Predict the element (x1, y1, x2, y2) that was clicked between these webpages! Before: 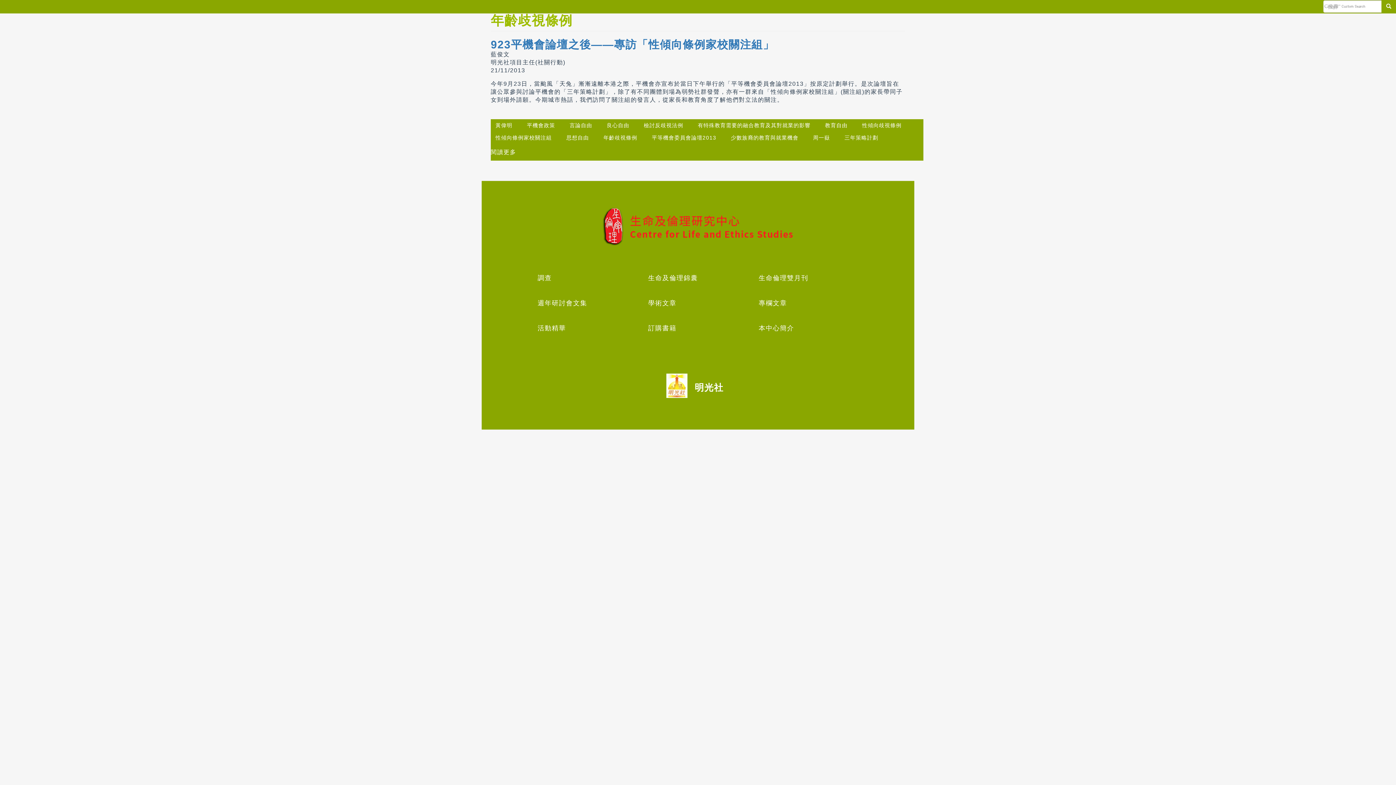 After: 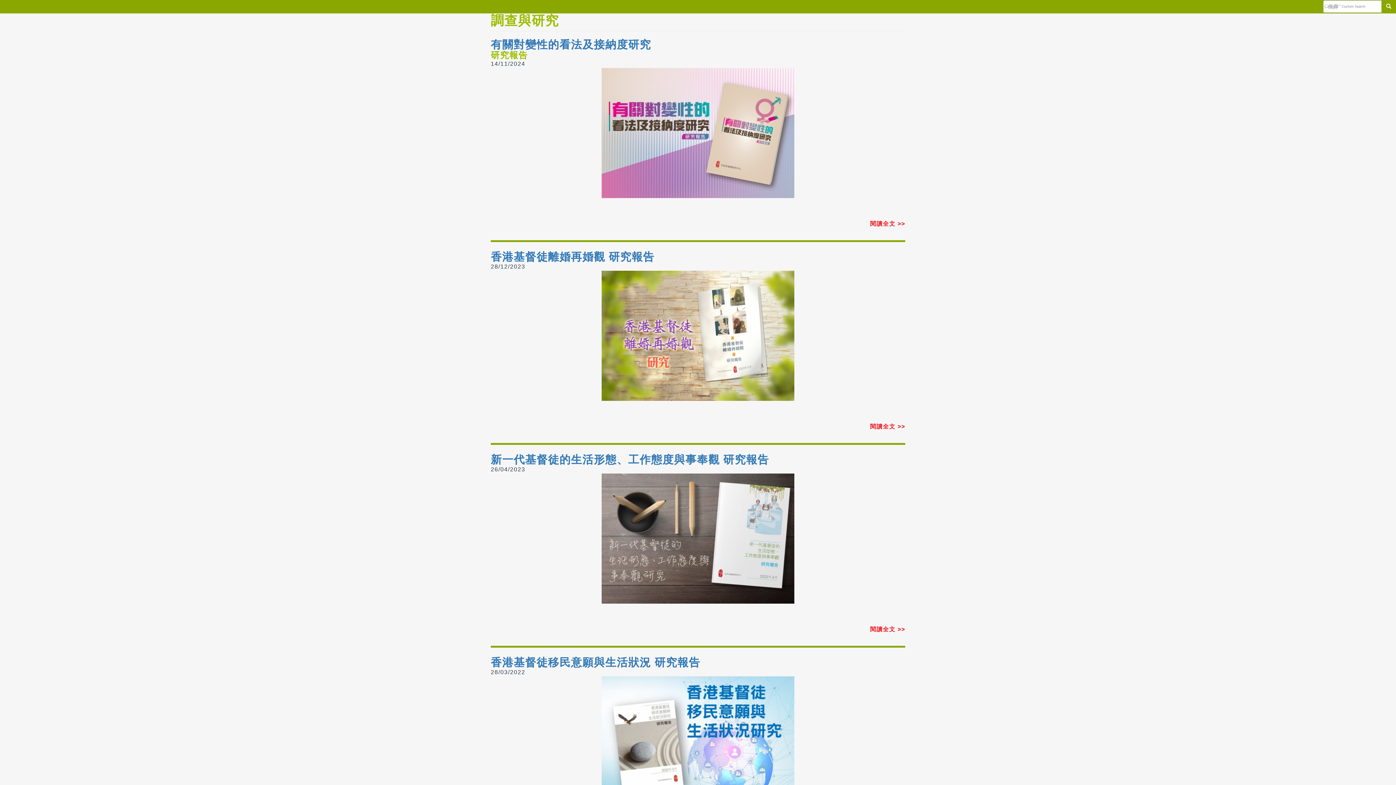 Action: bbox: (532, 270, 642, 286) label: 調查